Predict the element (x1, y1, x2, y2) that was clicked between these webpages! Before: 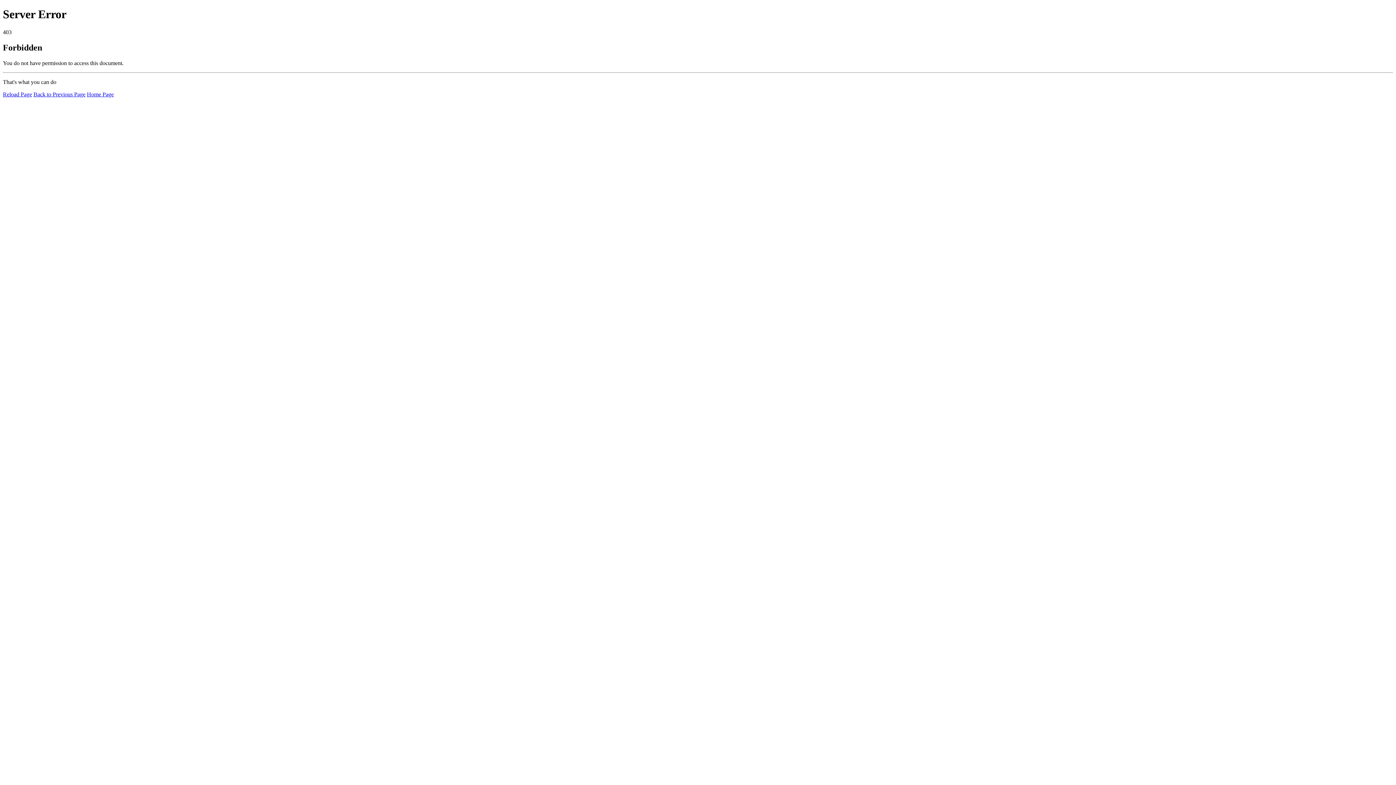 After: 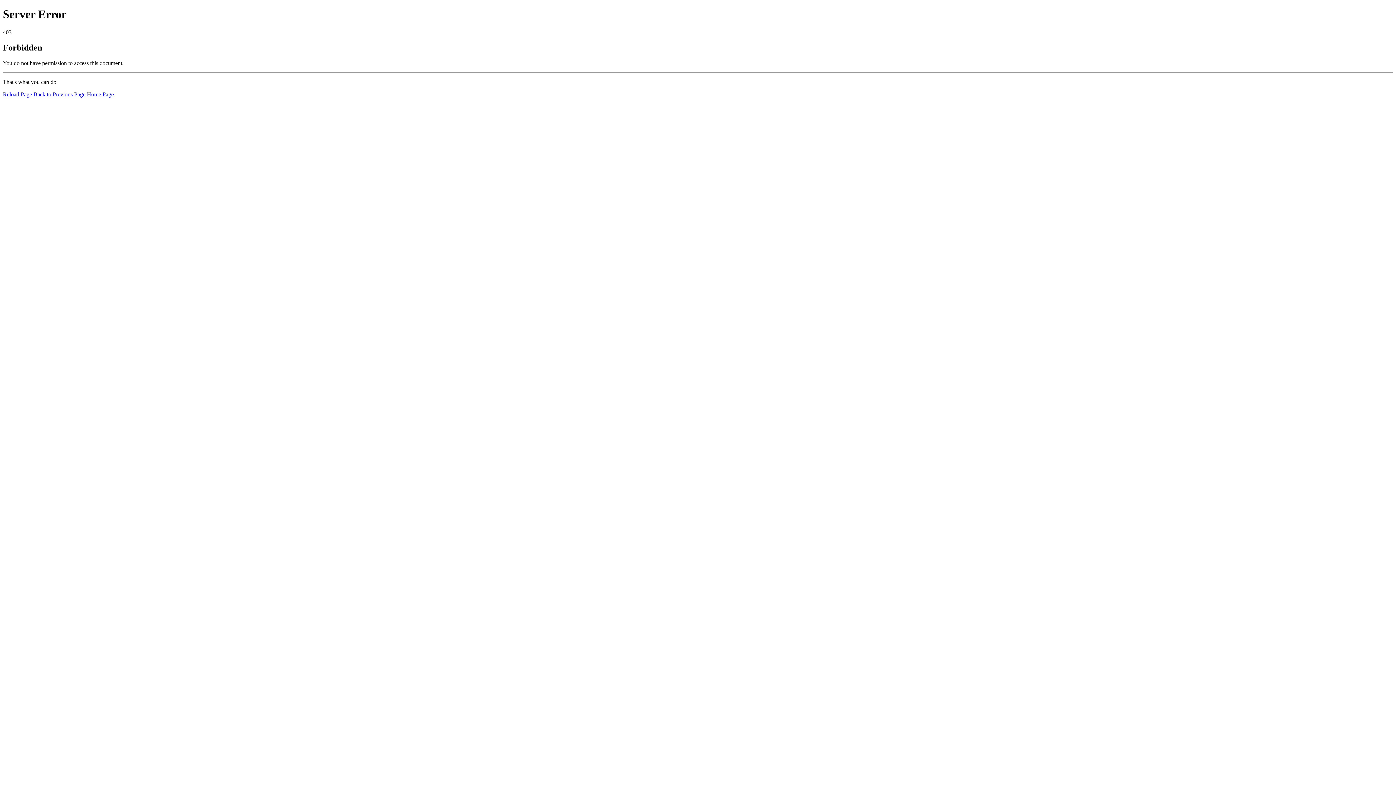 Action: bbox: (86, 91, 113, 97) label: Home Page